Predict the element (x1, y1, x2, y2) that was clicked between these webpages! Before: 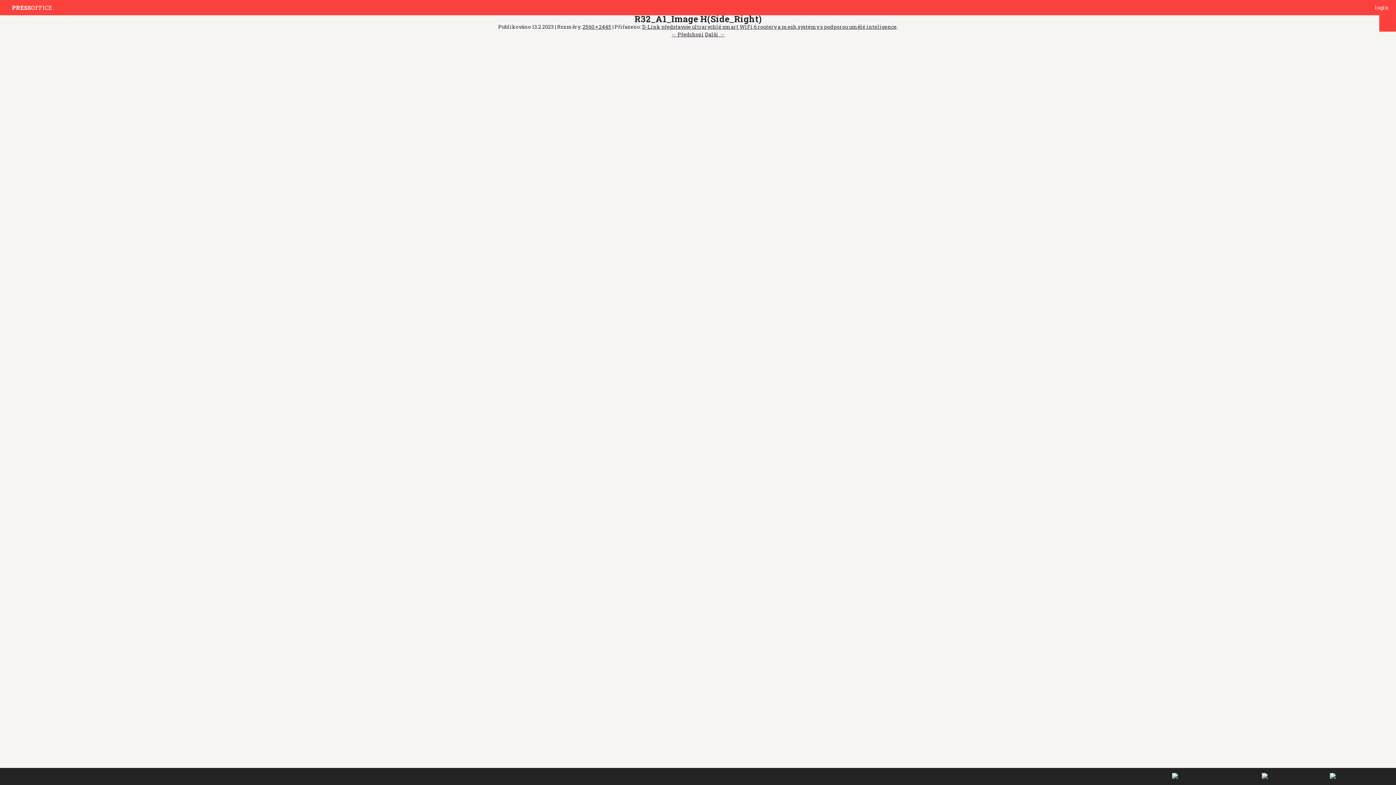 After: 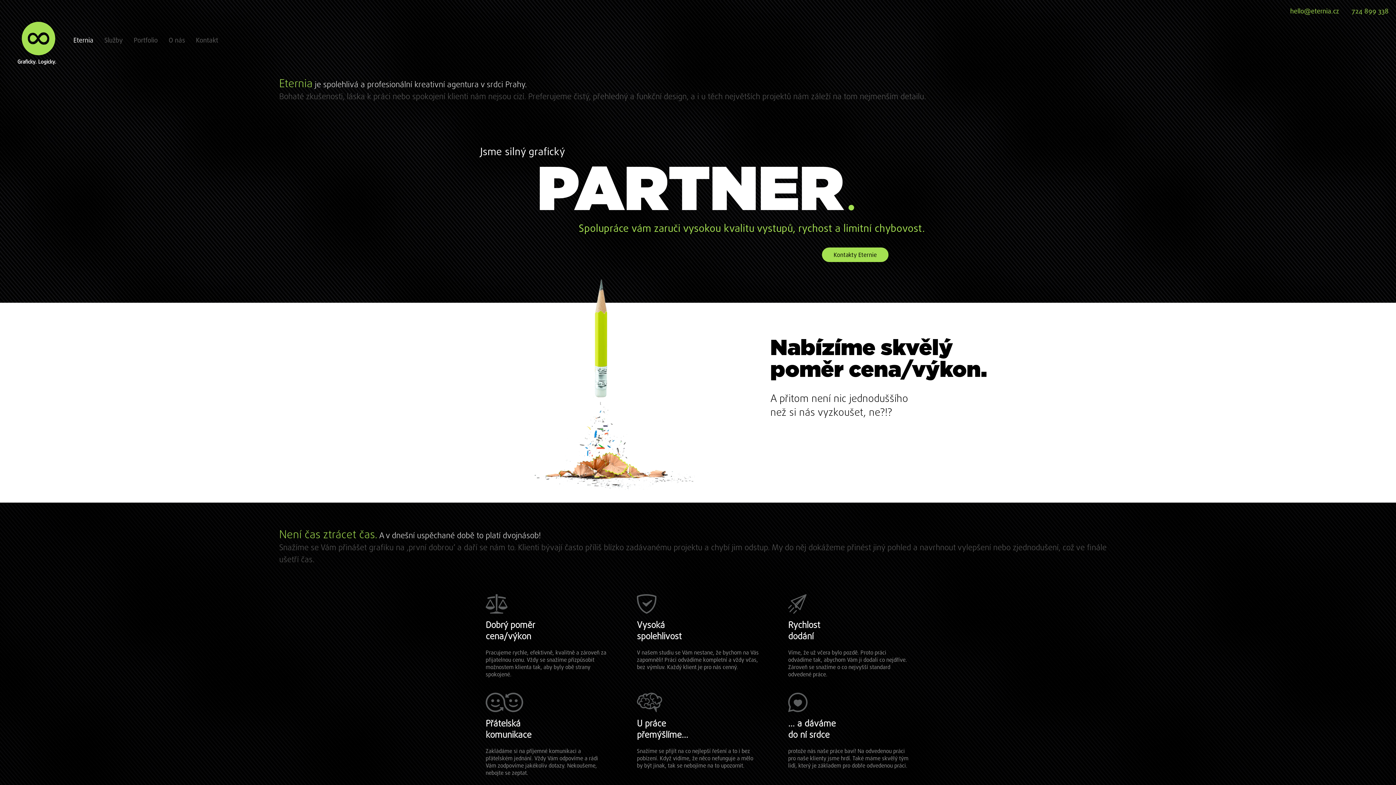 Action: bbox: (1260, 773, 1328, 780) label:  